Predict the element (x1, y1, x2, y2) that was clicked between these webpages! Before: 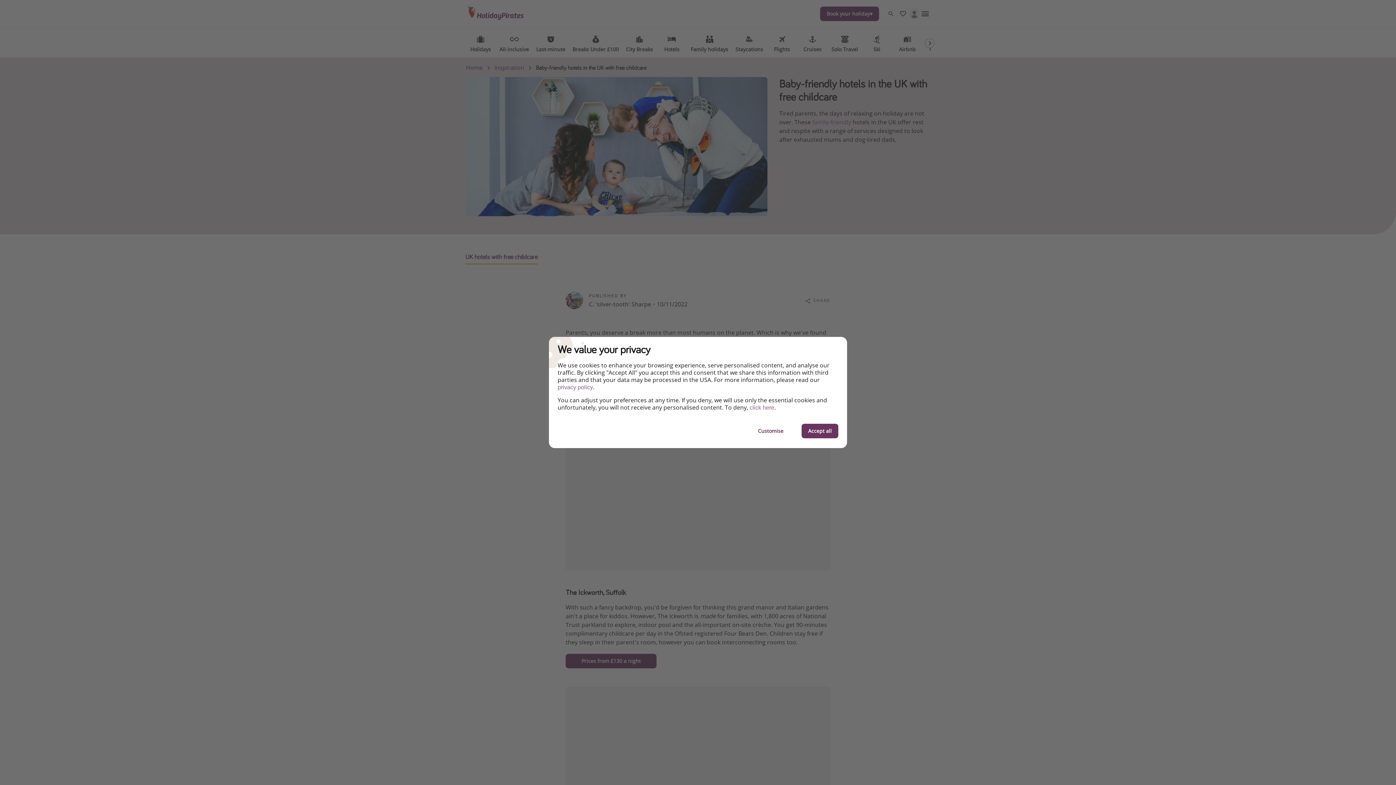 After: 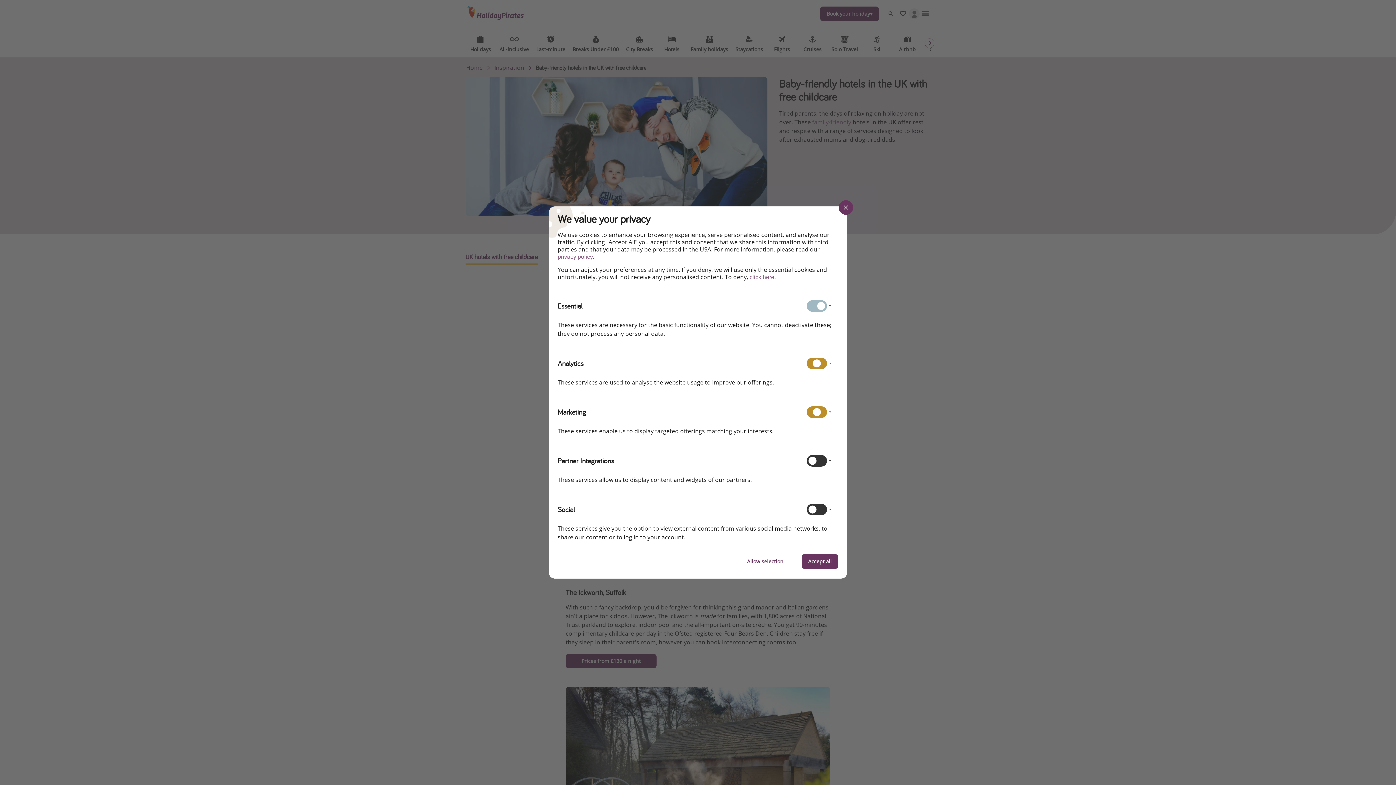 Action: label: Customise bbox: (751, 424, 790, 438)